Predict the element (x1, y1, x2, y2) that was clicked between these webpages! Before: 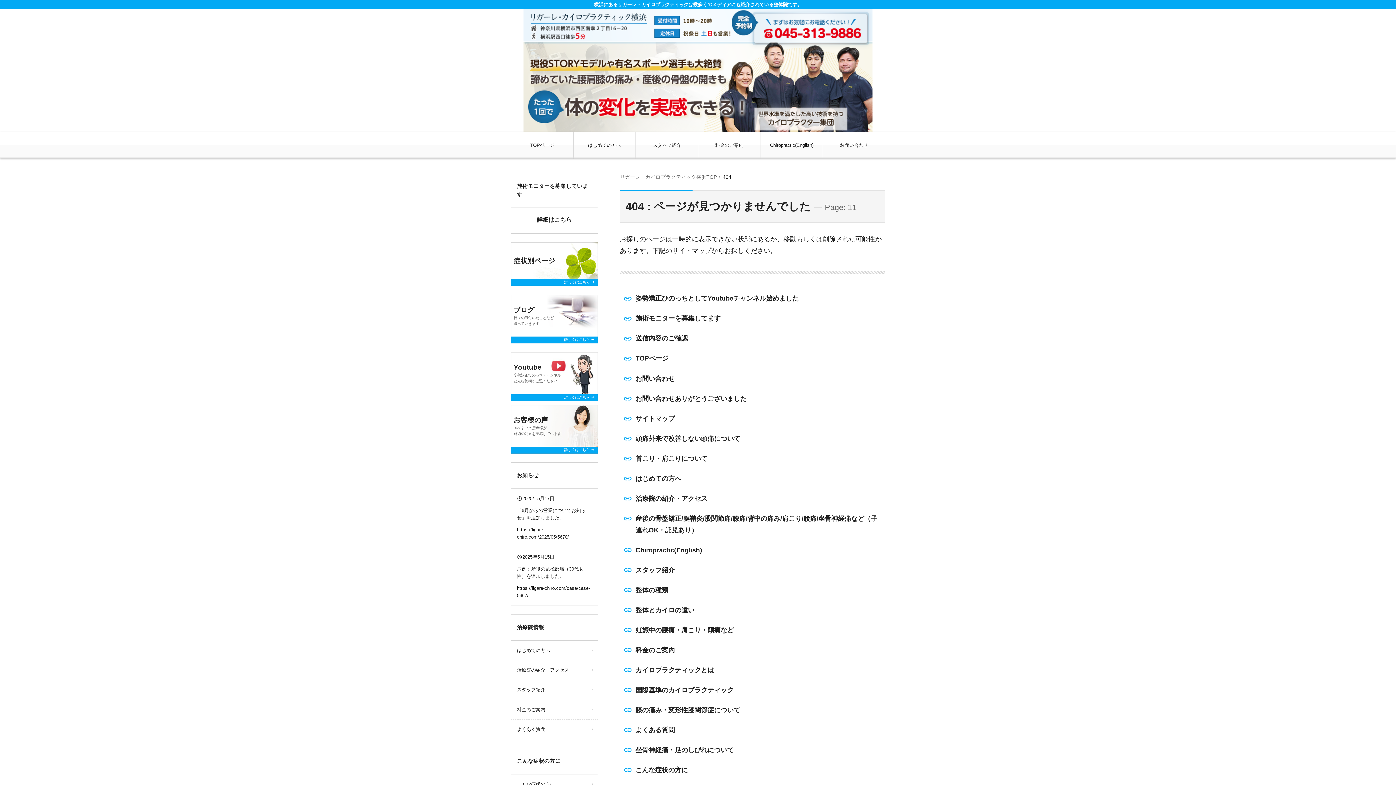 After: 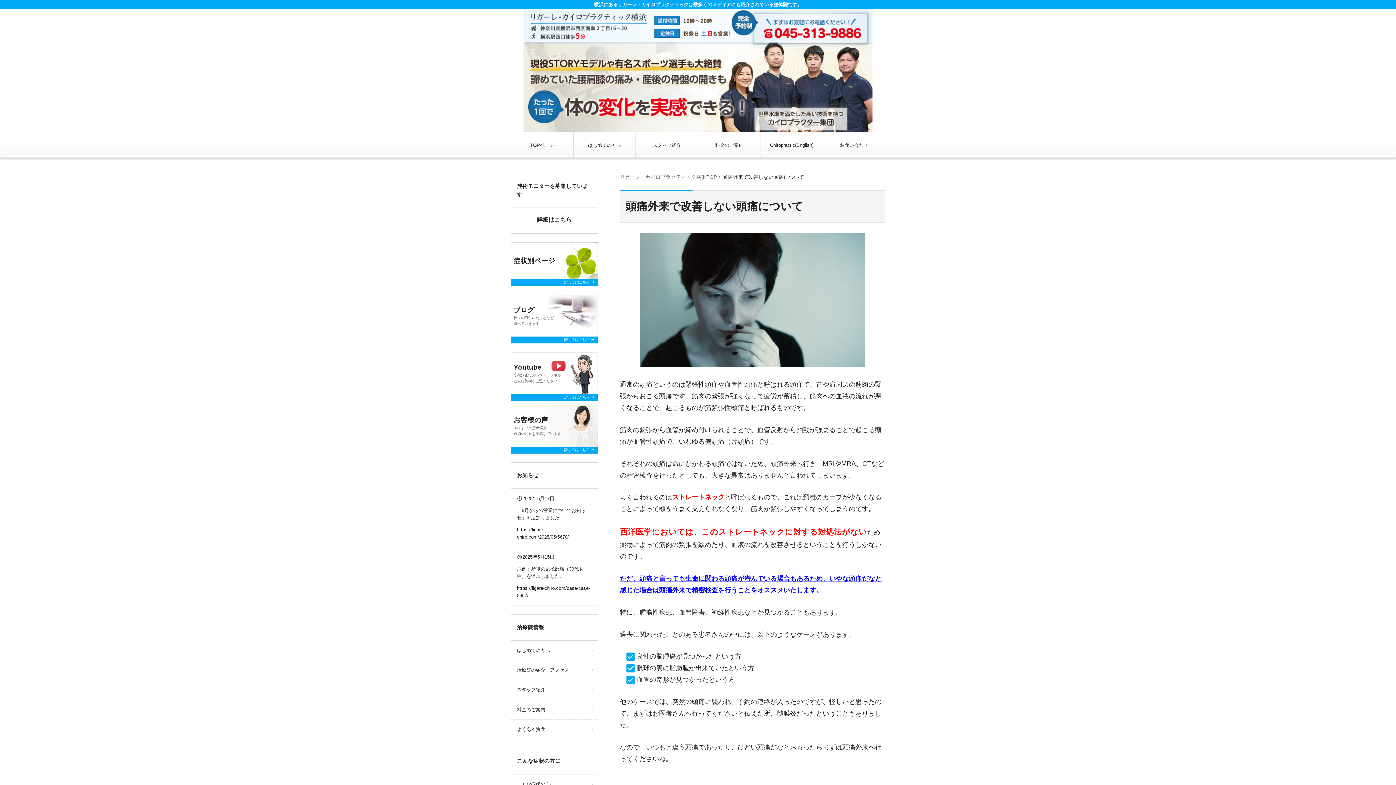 Action: label: 頭痛外来で改善しない頭痛について bbox: (620, 428, 885, 448)